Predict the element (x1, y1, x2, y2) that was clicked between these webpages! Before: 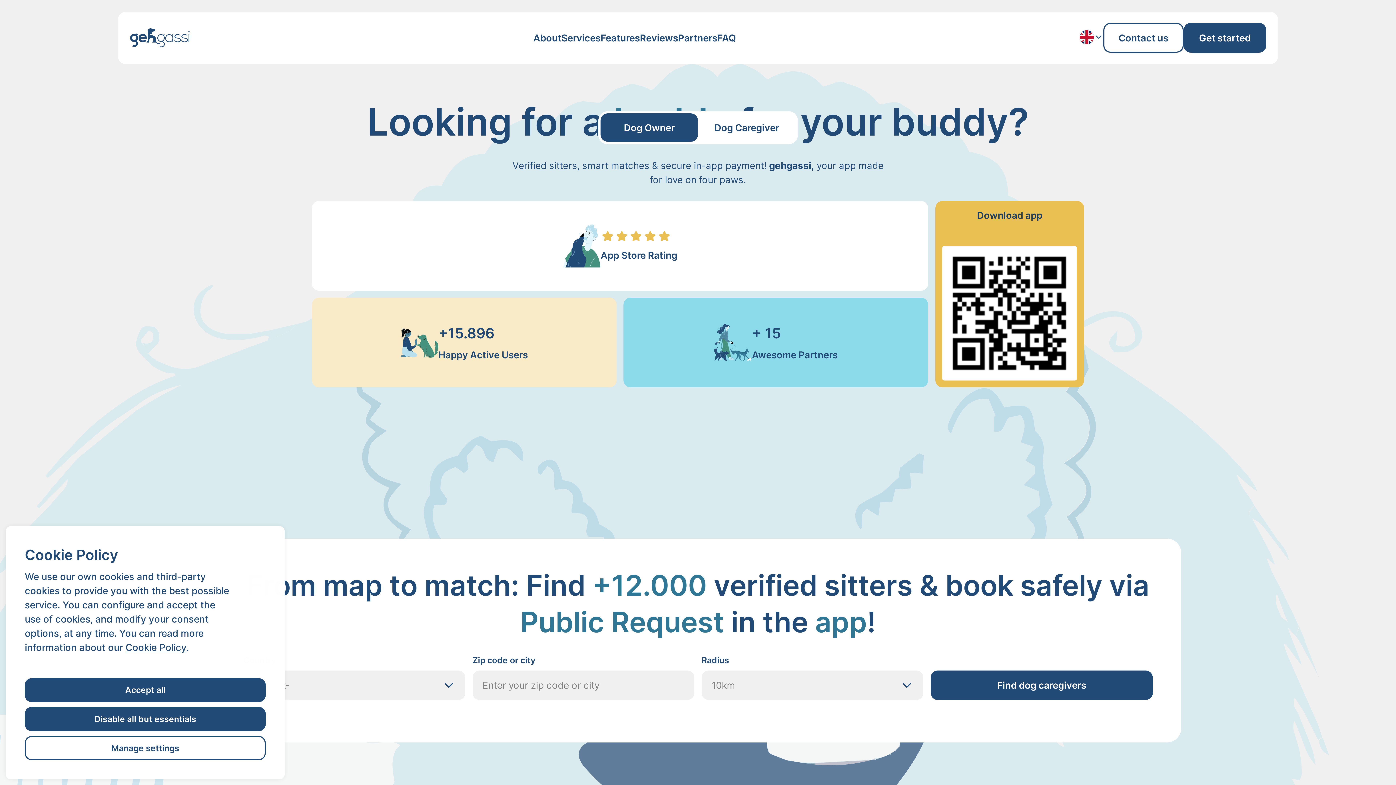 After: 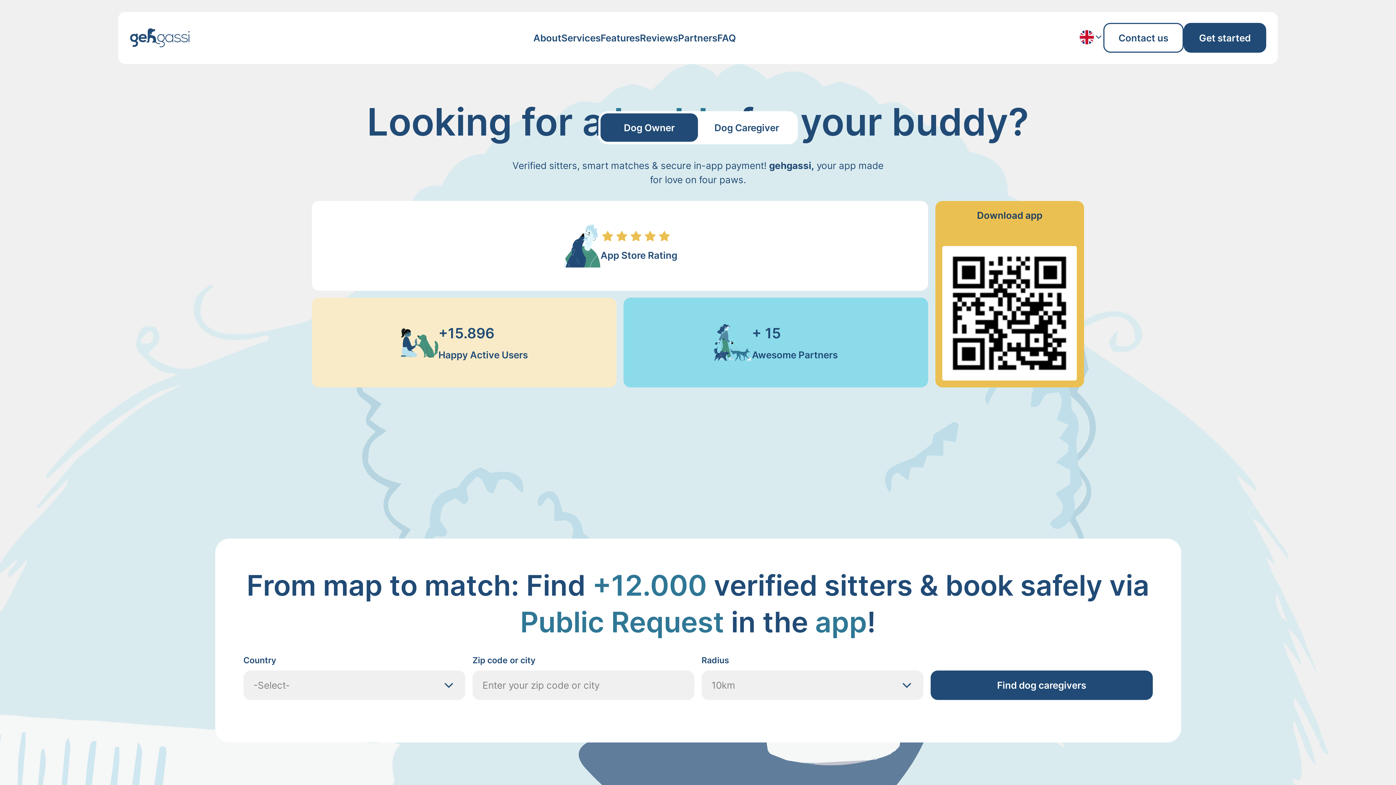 Action: bbox: (24, 707, 265, 731) label: Disable all but essentials